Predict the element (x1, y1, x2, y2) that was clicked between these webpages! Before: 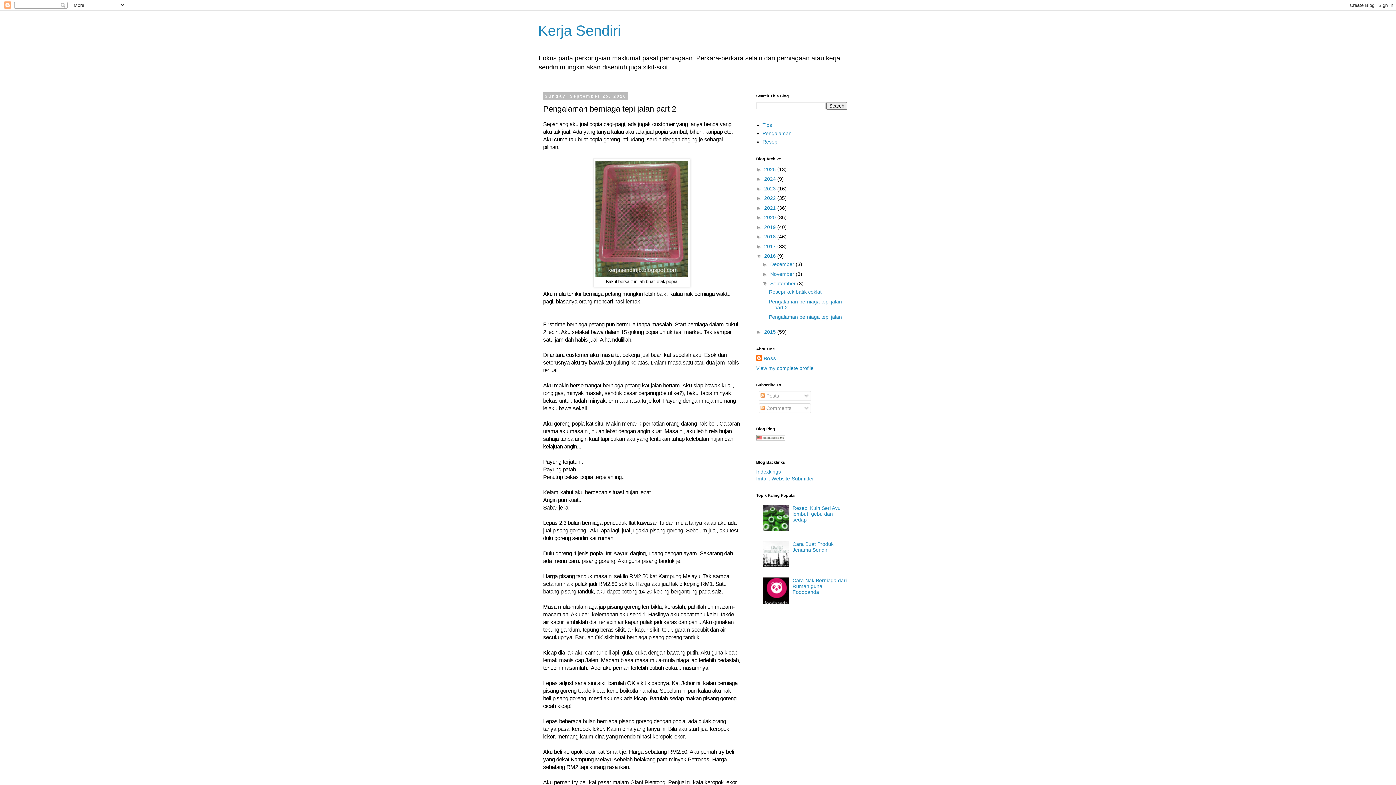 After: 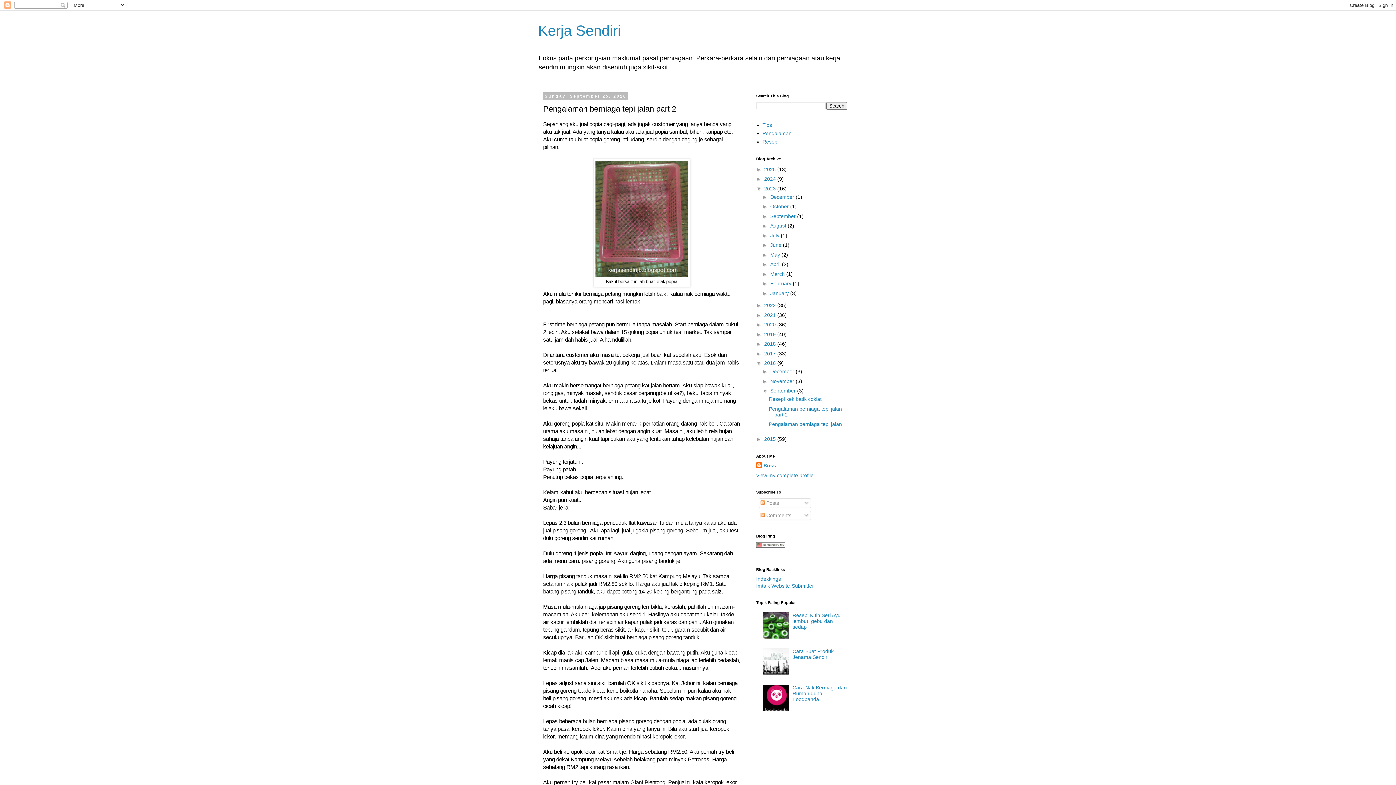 Action: label: ►   bbox: (756, 185, 764, 191)